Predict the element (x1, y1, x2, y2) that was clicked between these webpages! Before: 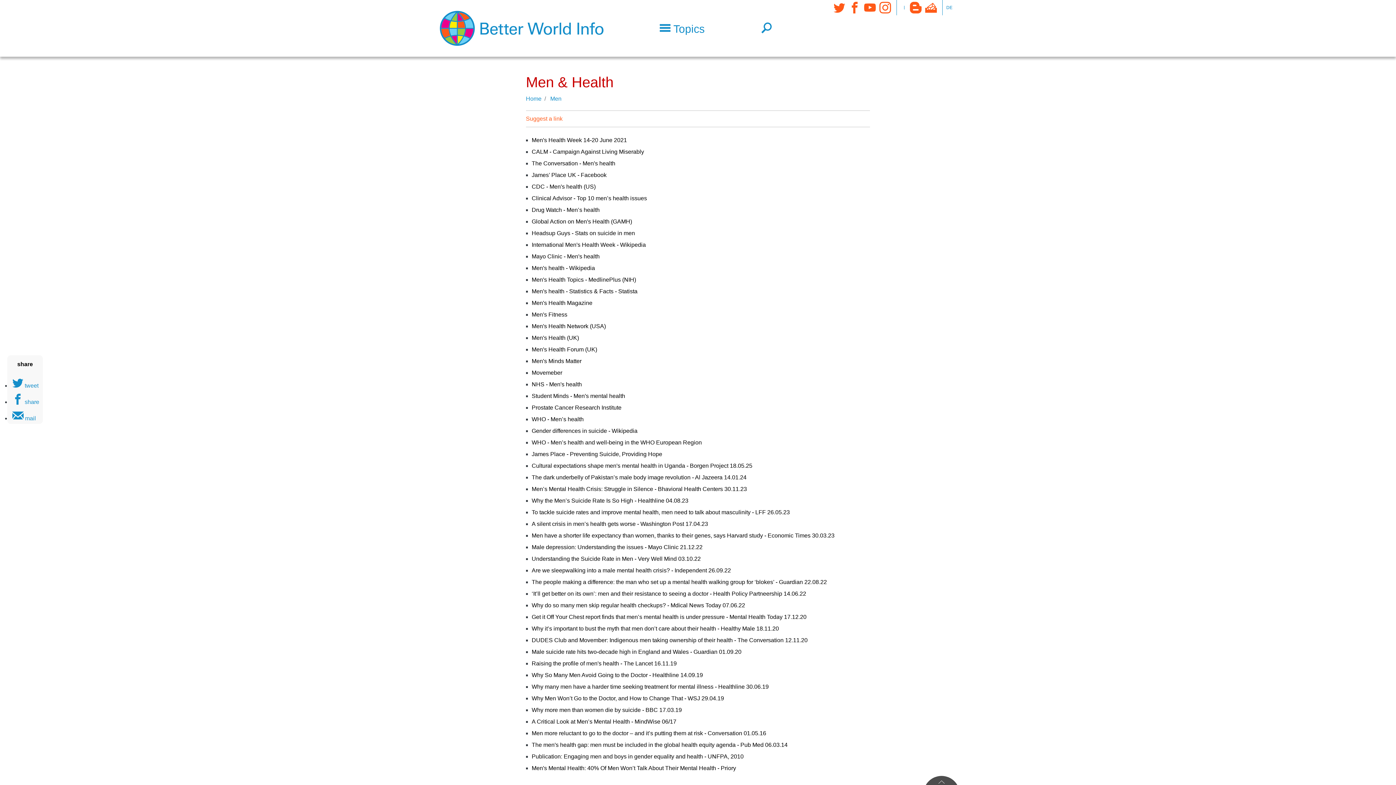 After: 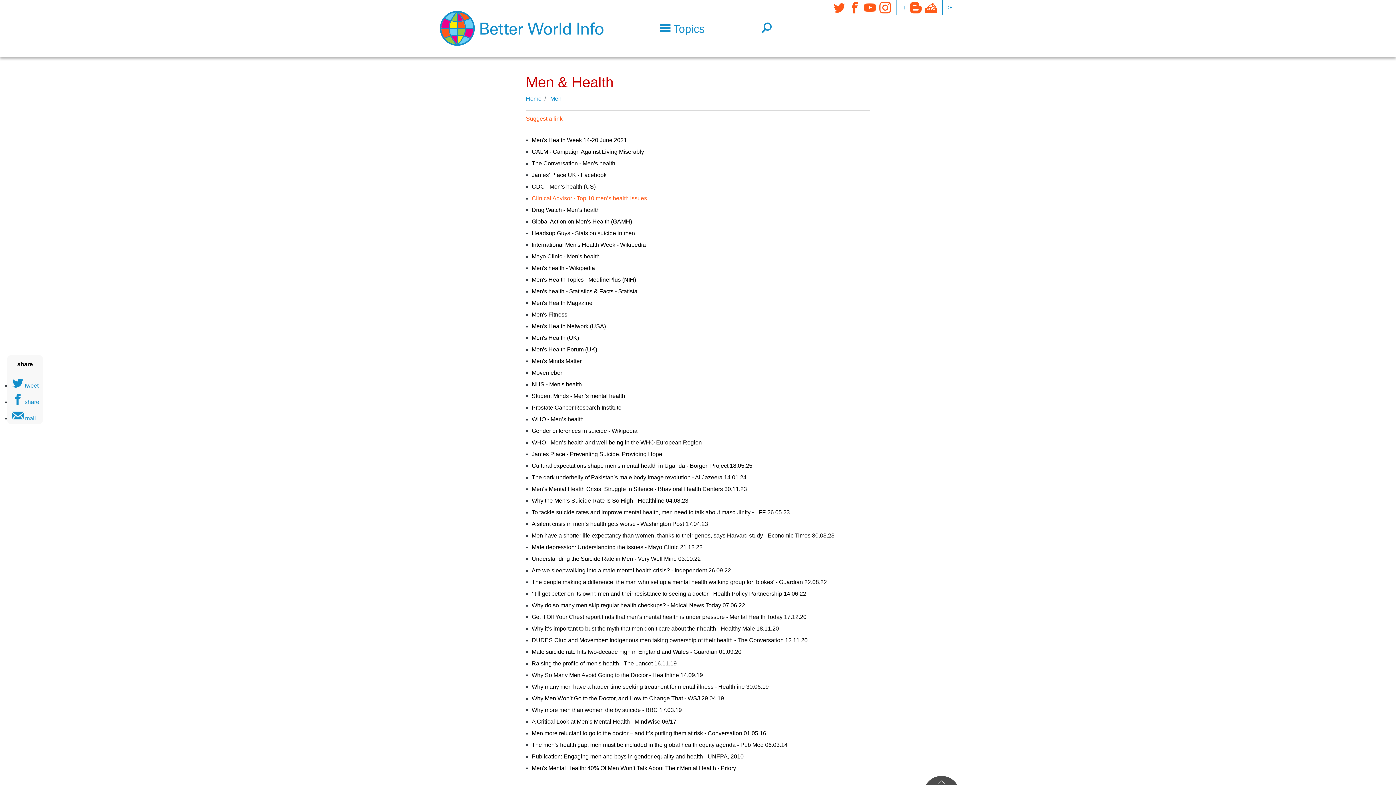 Action: bbox: (531, 195, 647, 201) label: Clinical Advisor - Top 10 men’s health issues